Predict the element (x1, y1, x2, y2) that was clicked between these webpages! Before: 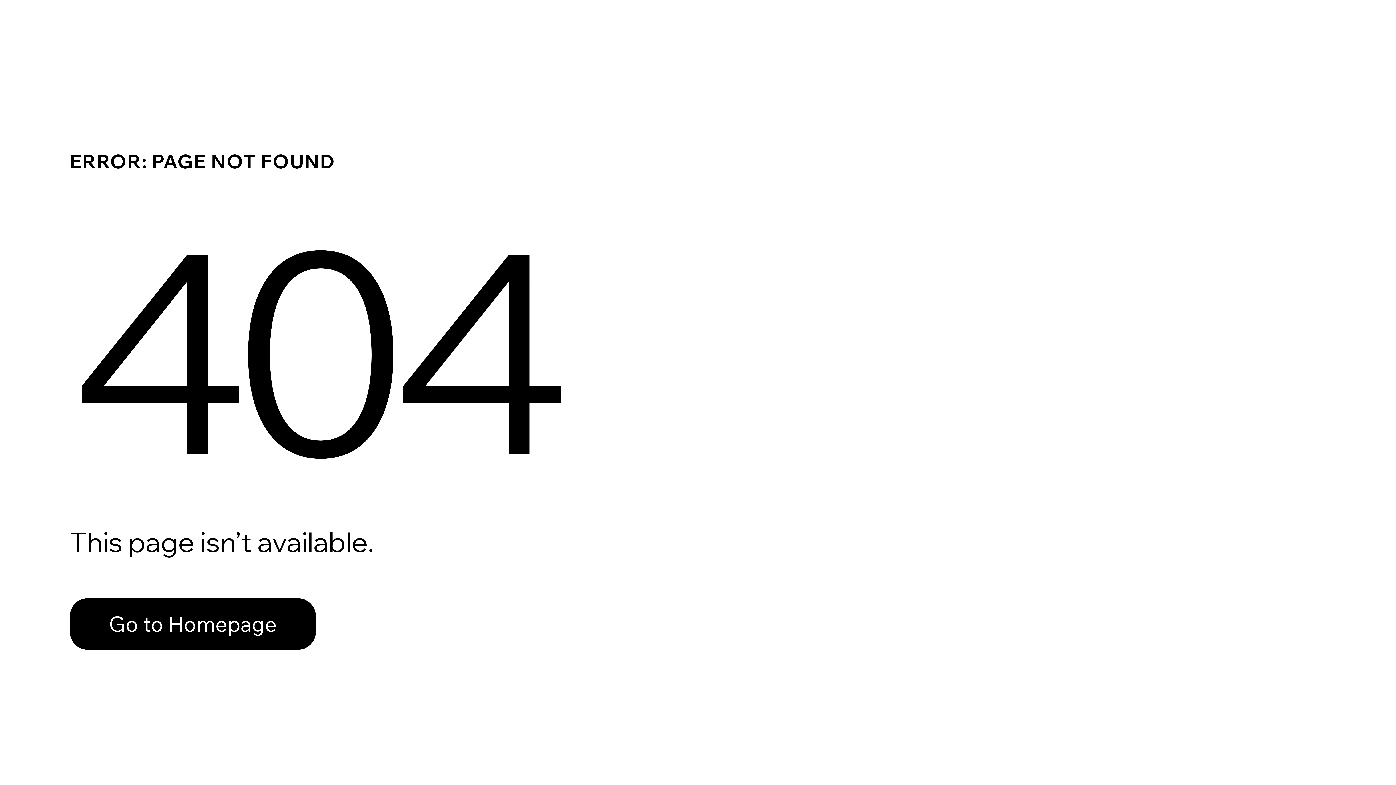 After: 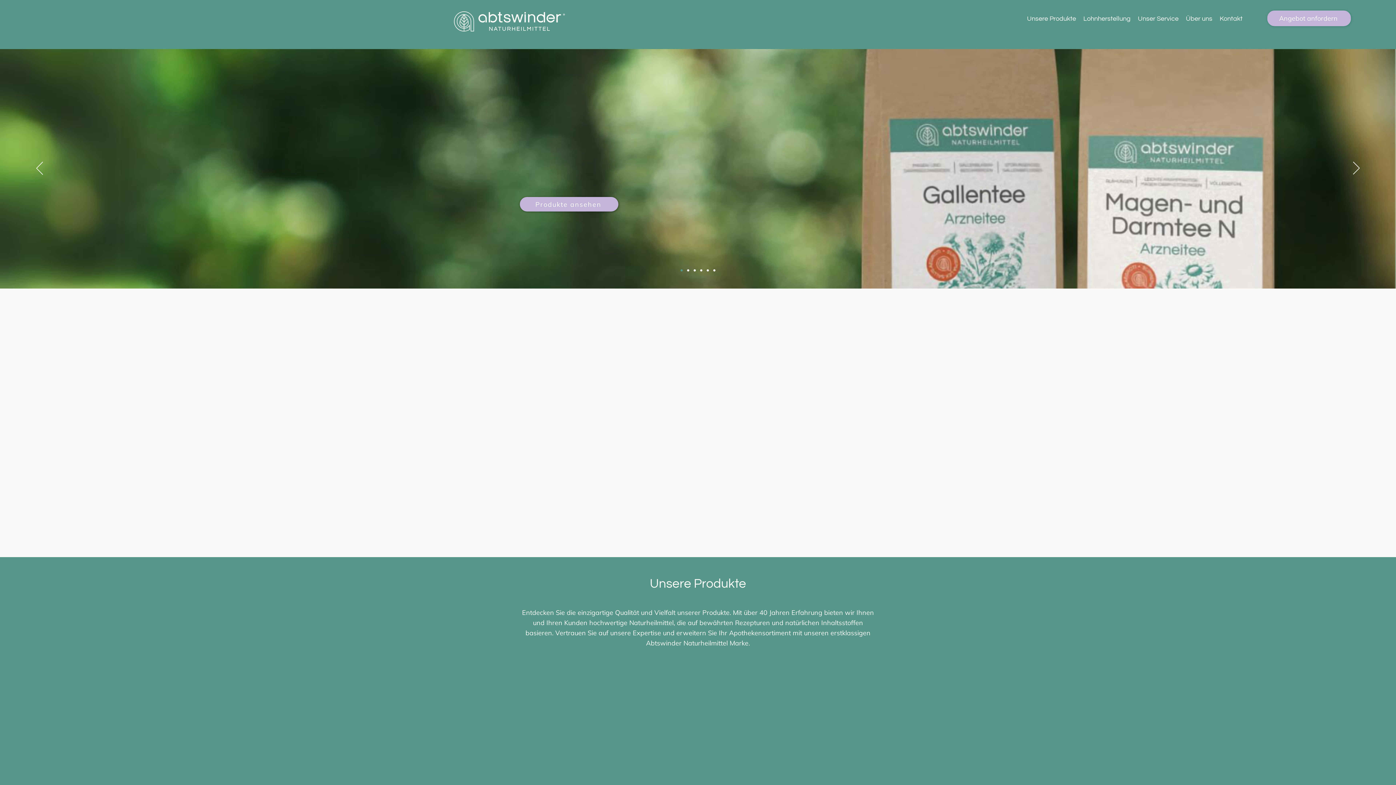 Action: bbox: (69, 582, 768, 659) label: Go to Homepage